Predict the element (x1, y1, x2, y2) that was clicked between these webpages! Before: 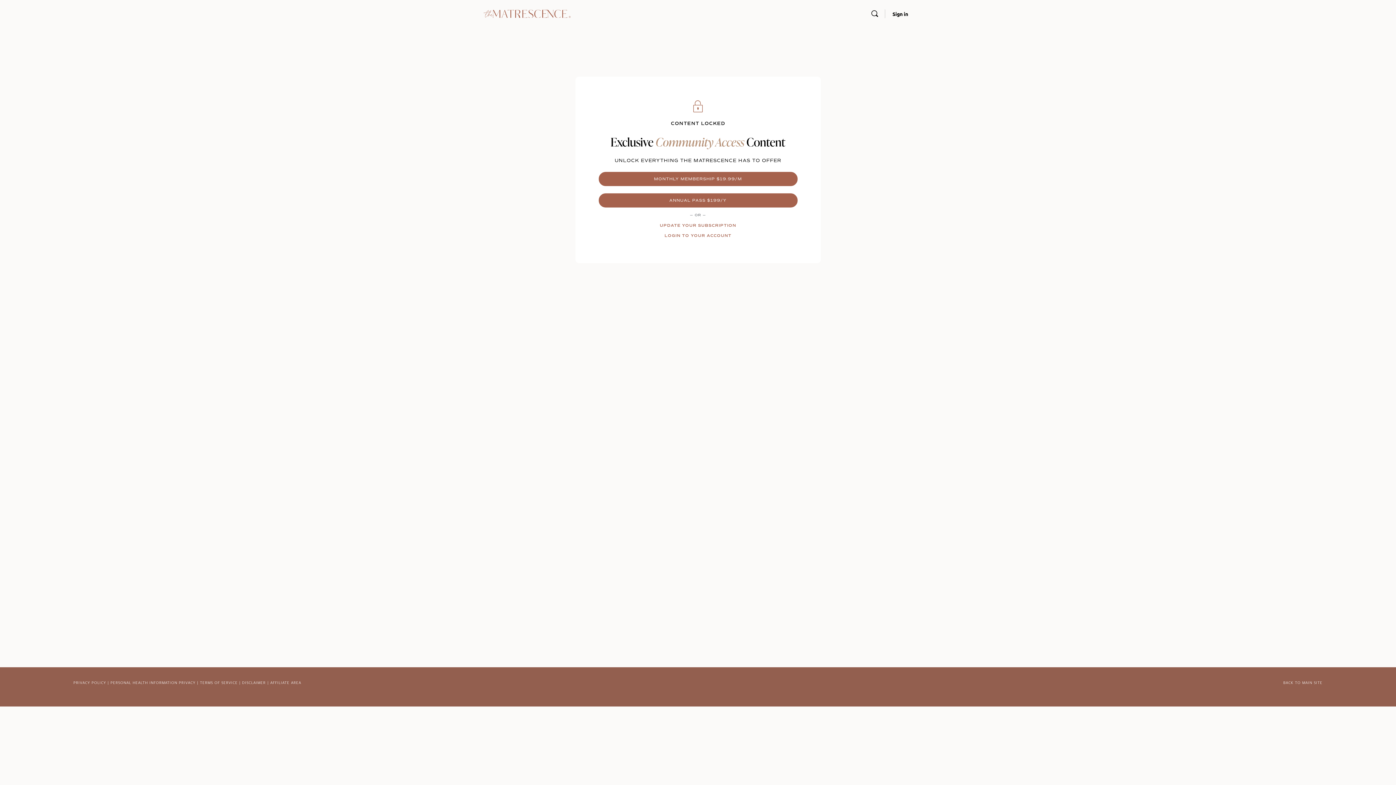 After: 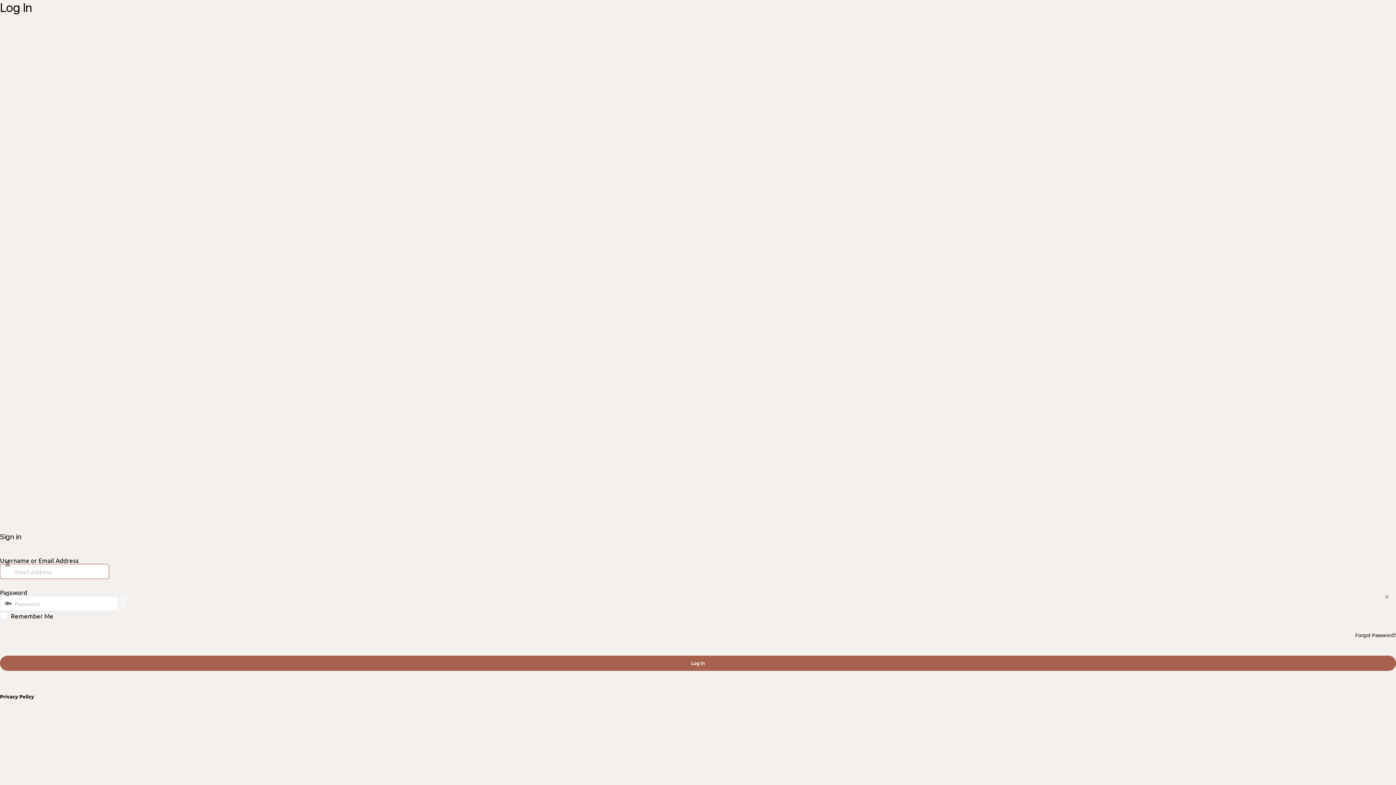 Action: bbox: (888, 5, 912, 22) label: Sign in